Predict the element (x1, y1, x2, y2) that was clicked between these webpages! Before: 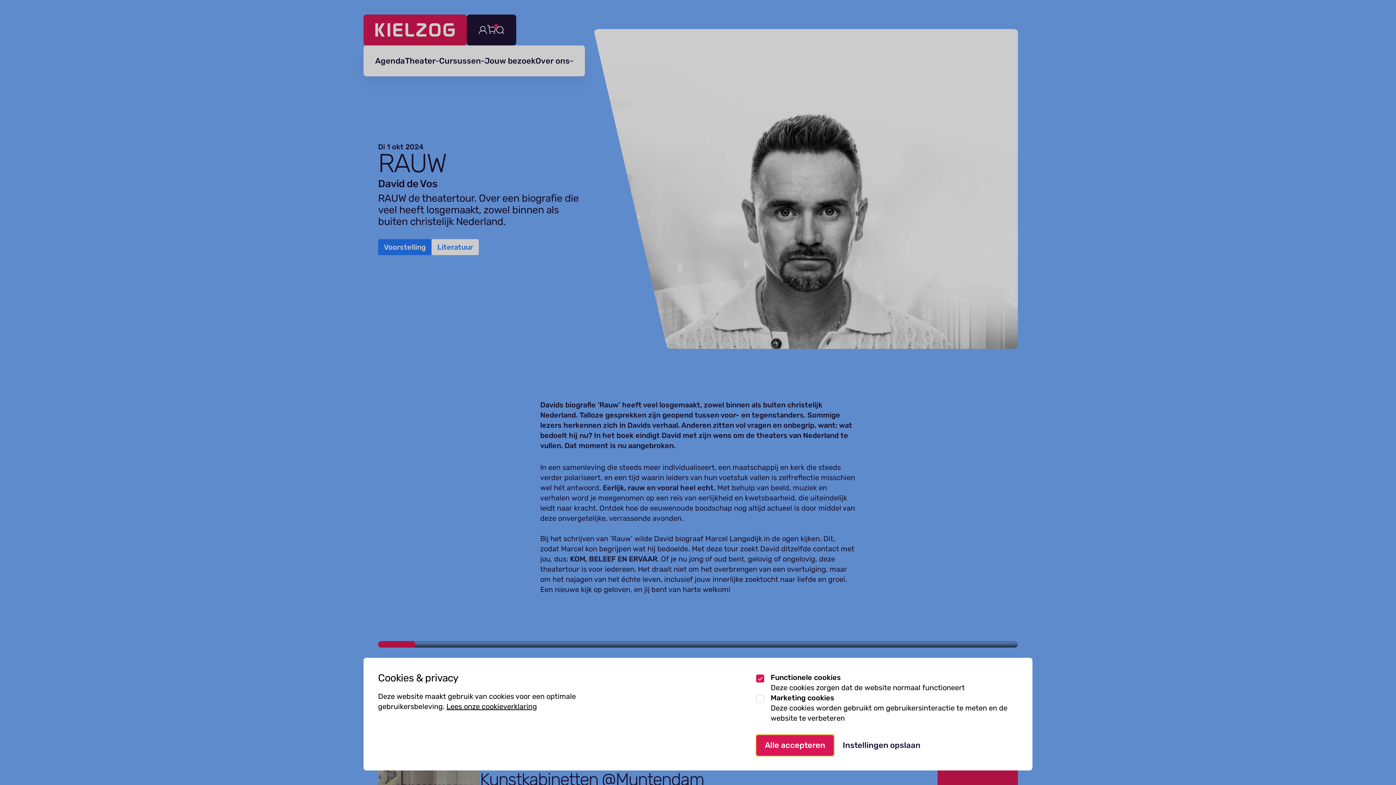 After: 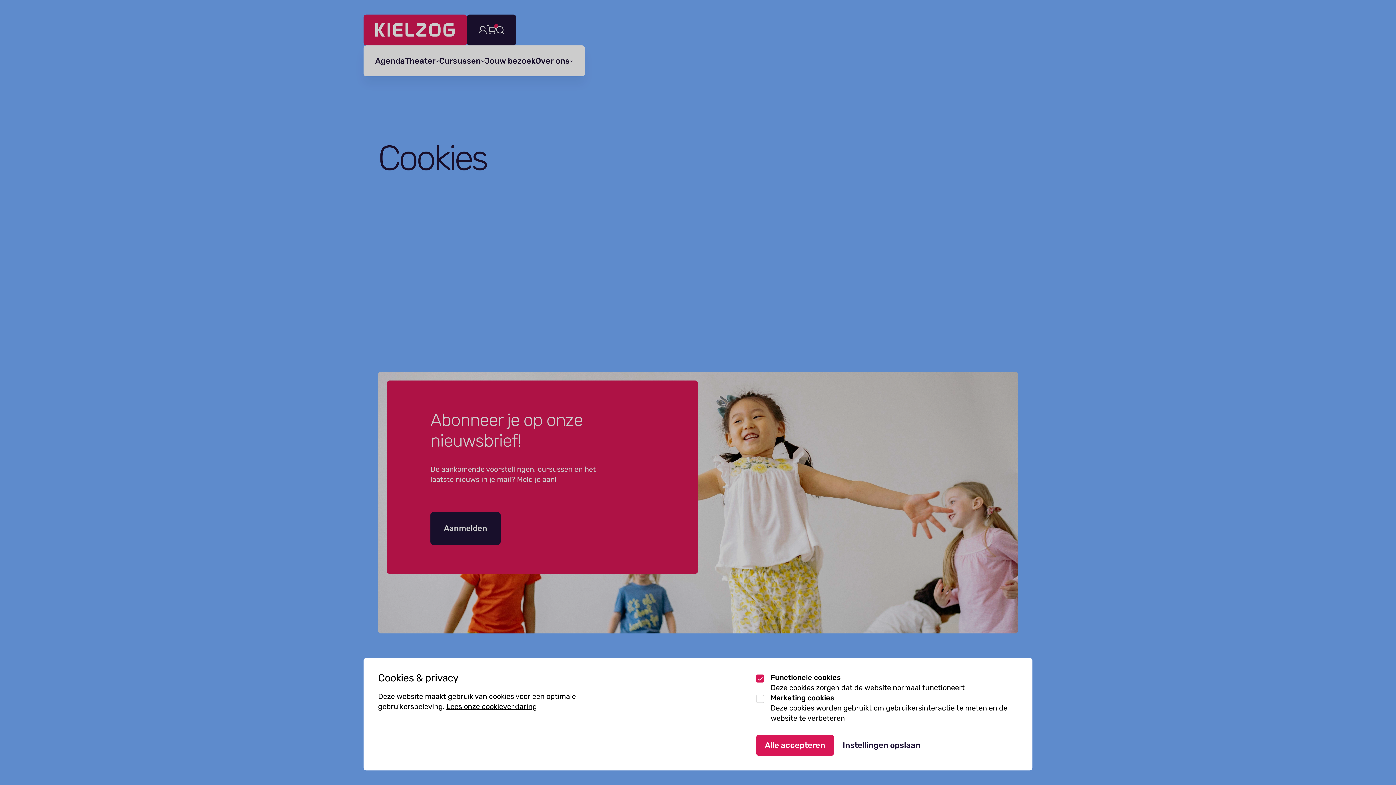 Action: bbox: (446, 701, 537, 712) label: Lees onze cookieverklaring